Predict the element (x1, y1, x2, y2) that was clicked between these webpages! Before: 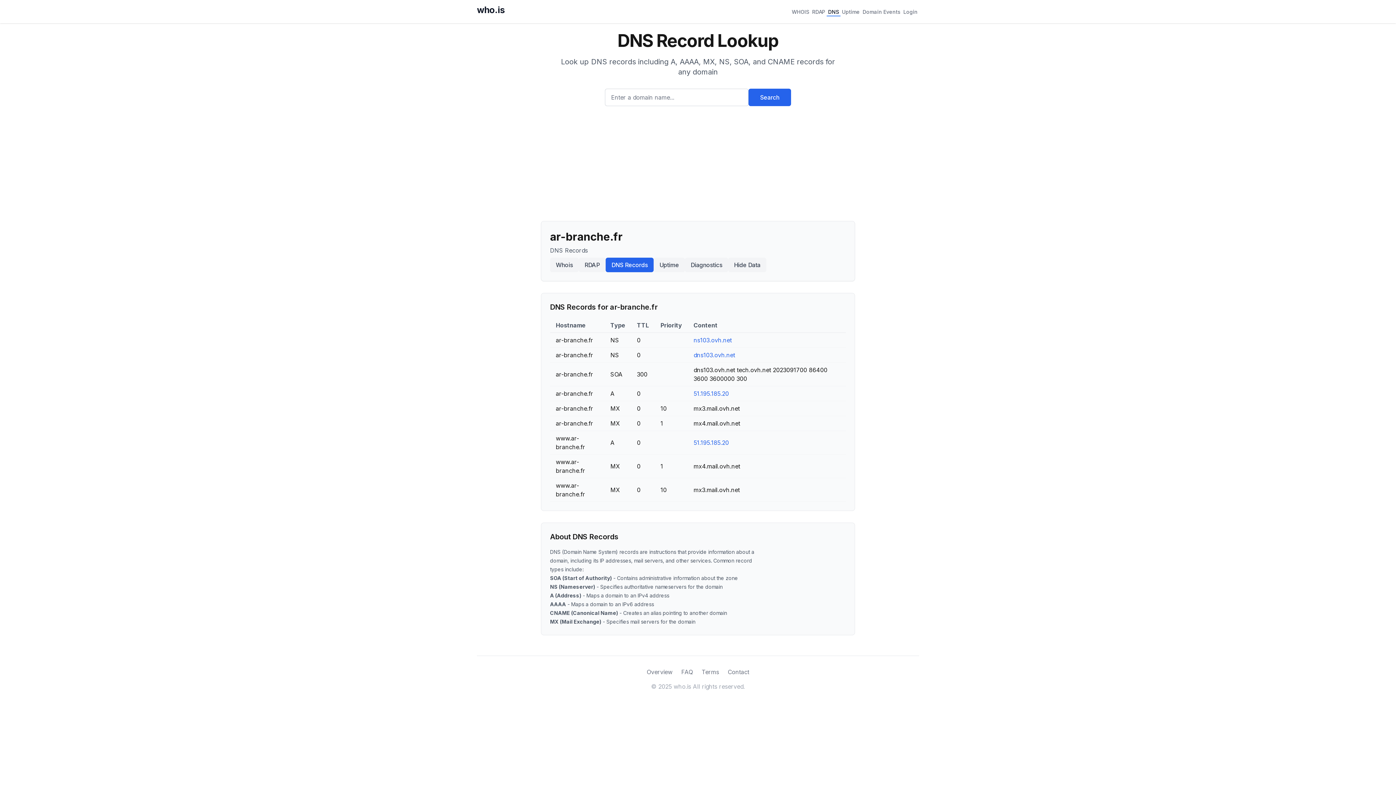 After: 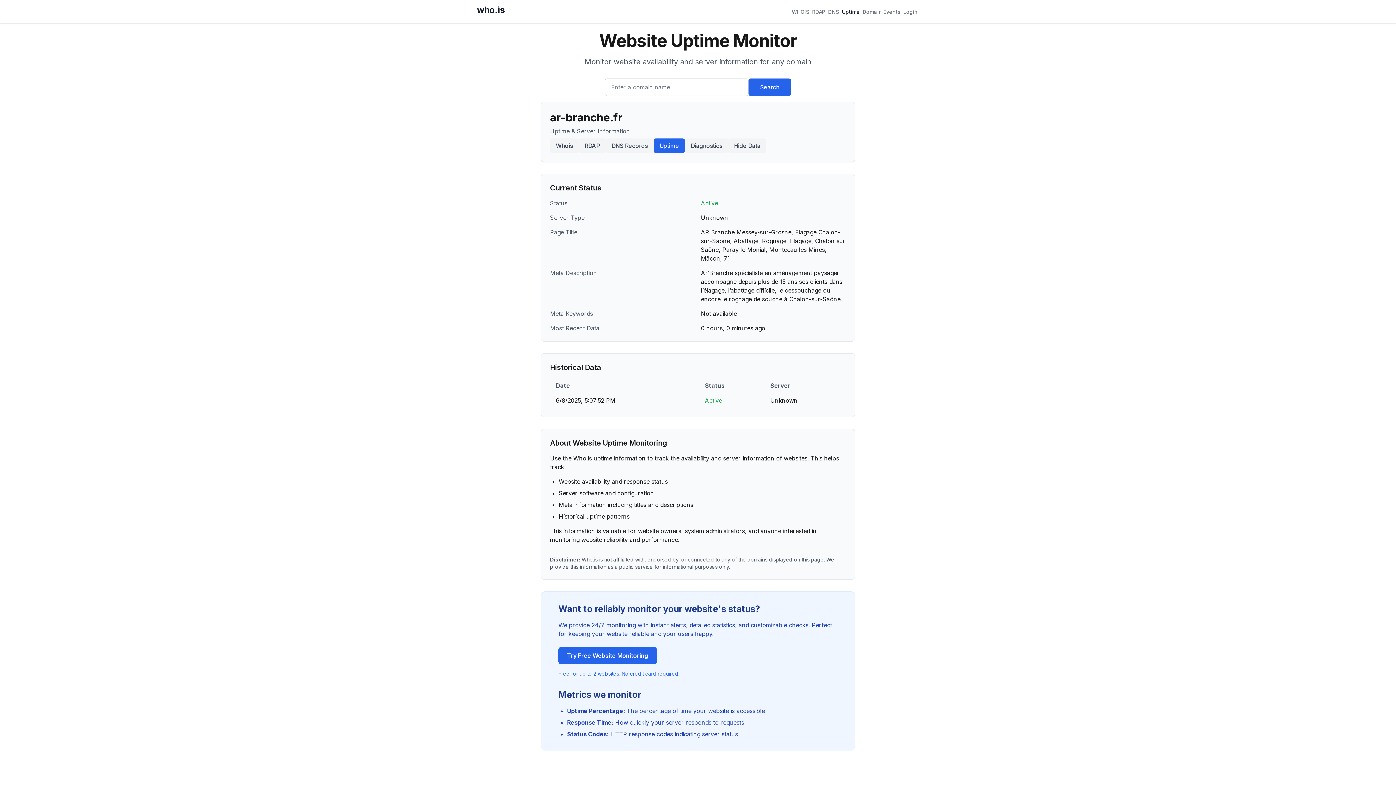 Action: bbox: (653, 257, 685, 272) label: Uptime